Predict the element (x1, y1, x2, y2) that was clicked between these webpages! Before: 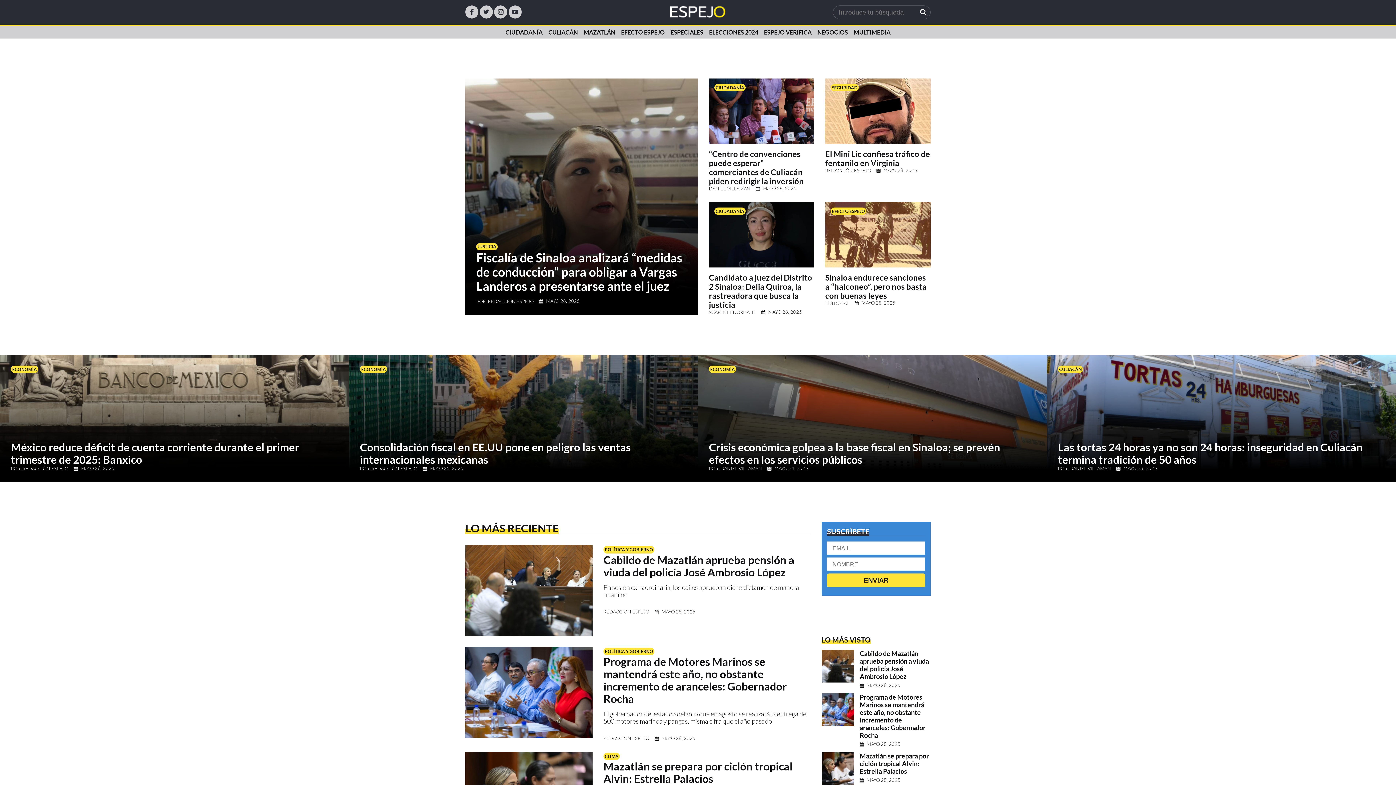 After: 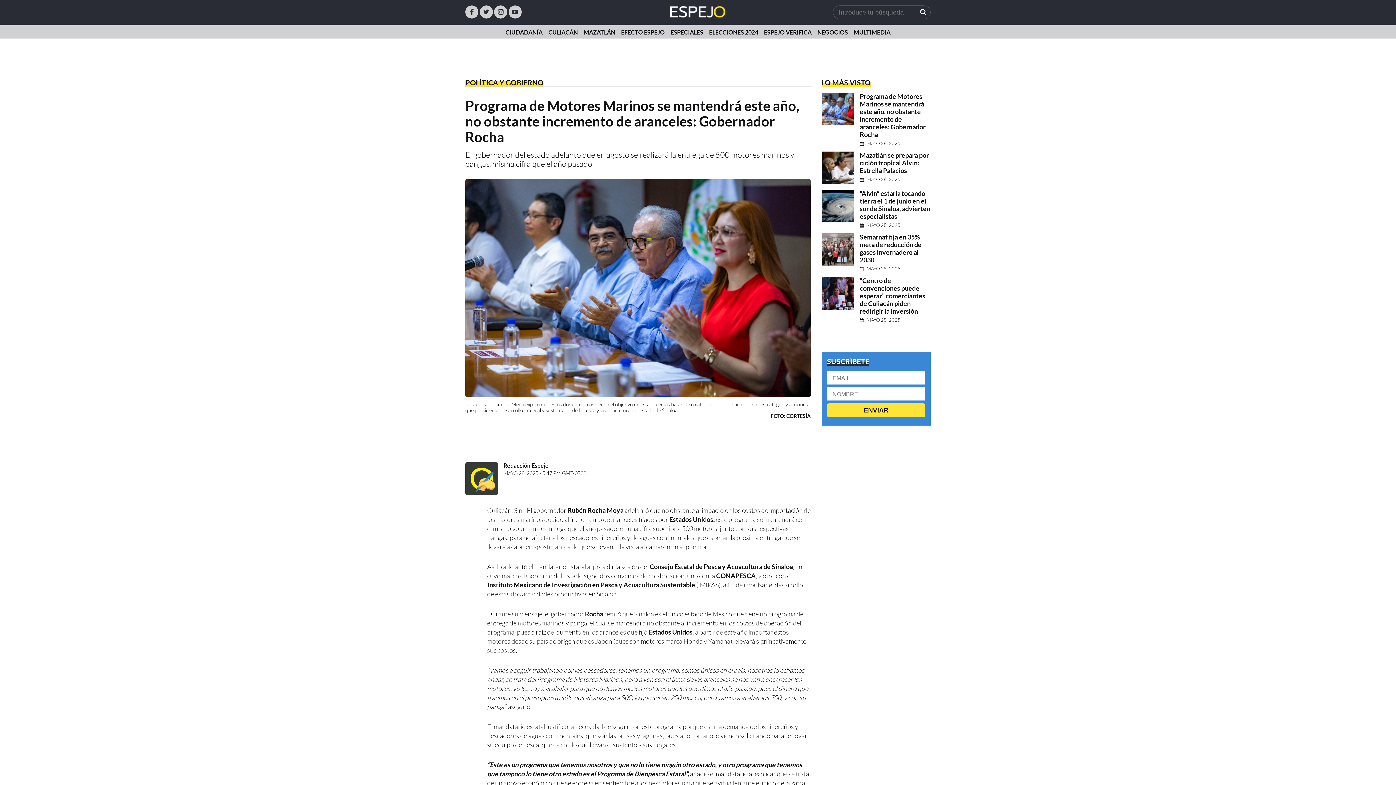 Action: label: POLÍTICA Y GOBIERNO
Programa de Motores Marinos se mantendrá este año, no obstante incremento de aranceles: Gobernador Rocha

El gobernador del estado adelantó que en agosto se realizará la entrega de 500 motores marinos y pangas, misma cifra que el año pasado

REDACCIÓN ESPEJO

MAYO 28, 2025 bbox: (603, 646, 810, 741)